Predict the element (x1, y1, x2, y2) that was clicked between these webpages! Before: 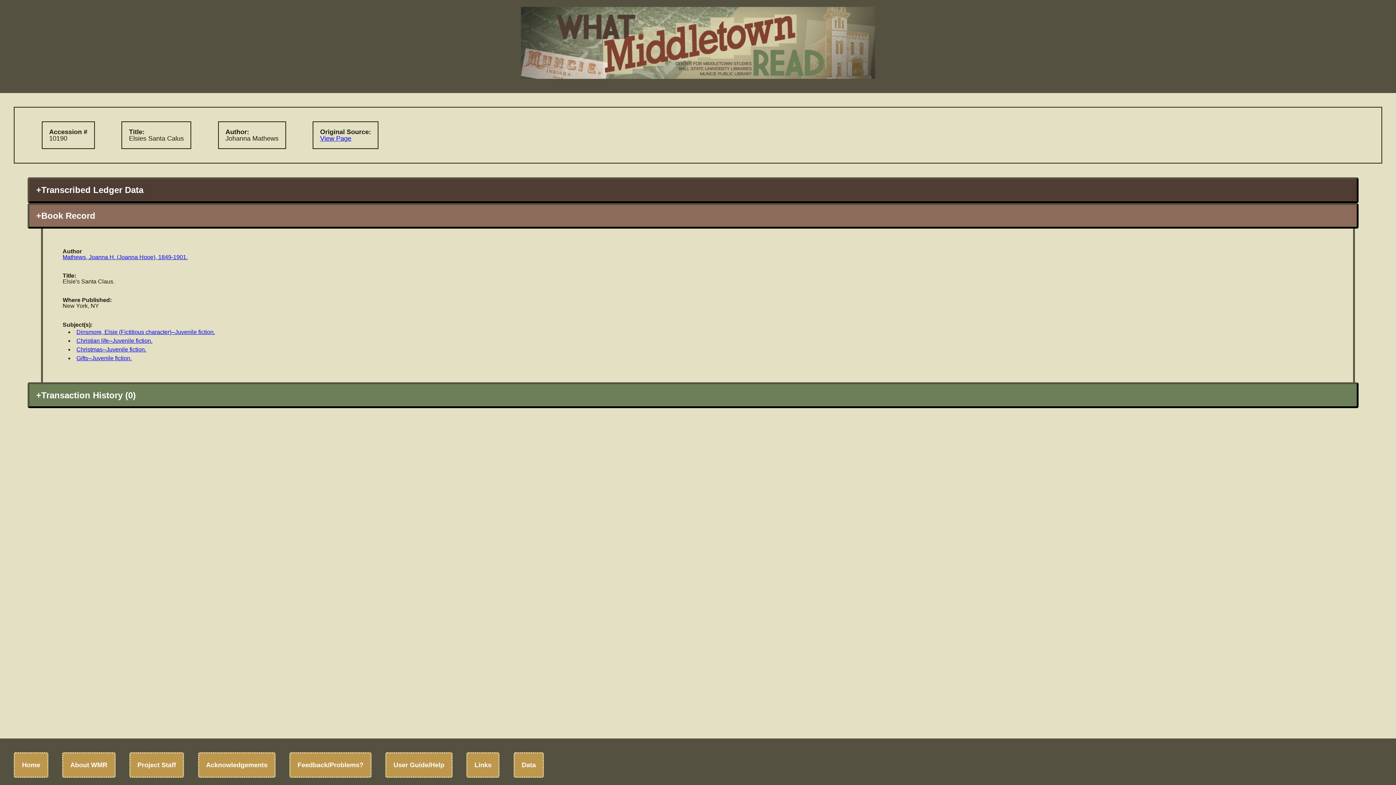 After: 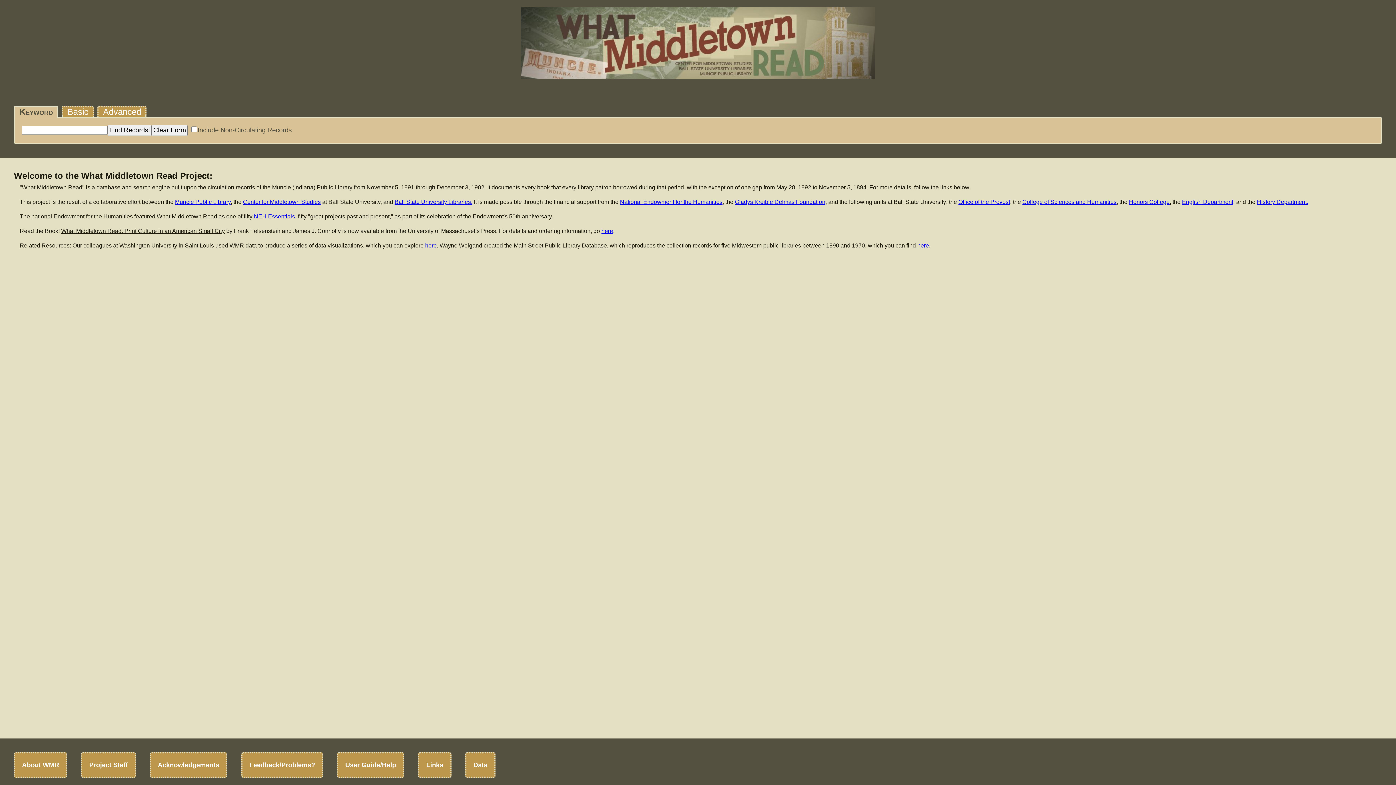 Action: label: Home bbox: (22, 761, 40, 768)